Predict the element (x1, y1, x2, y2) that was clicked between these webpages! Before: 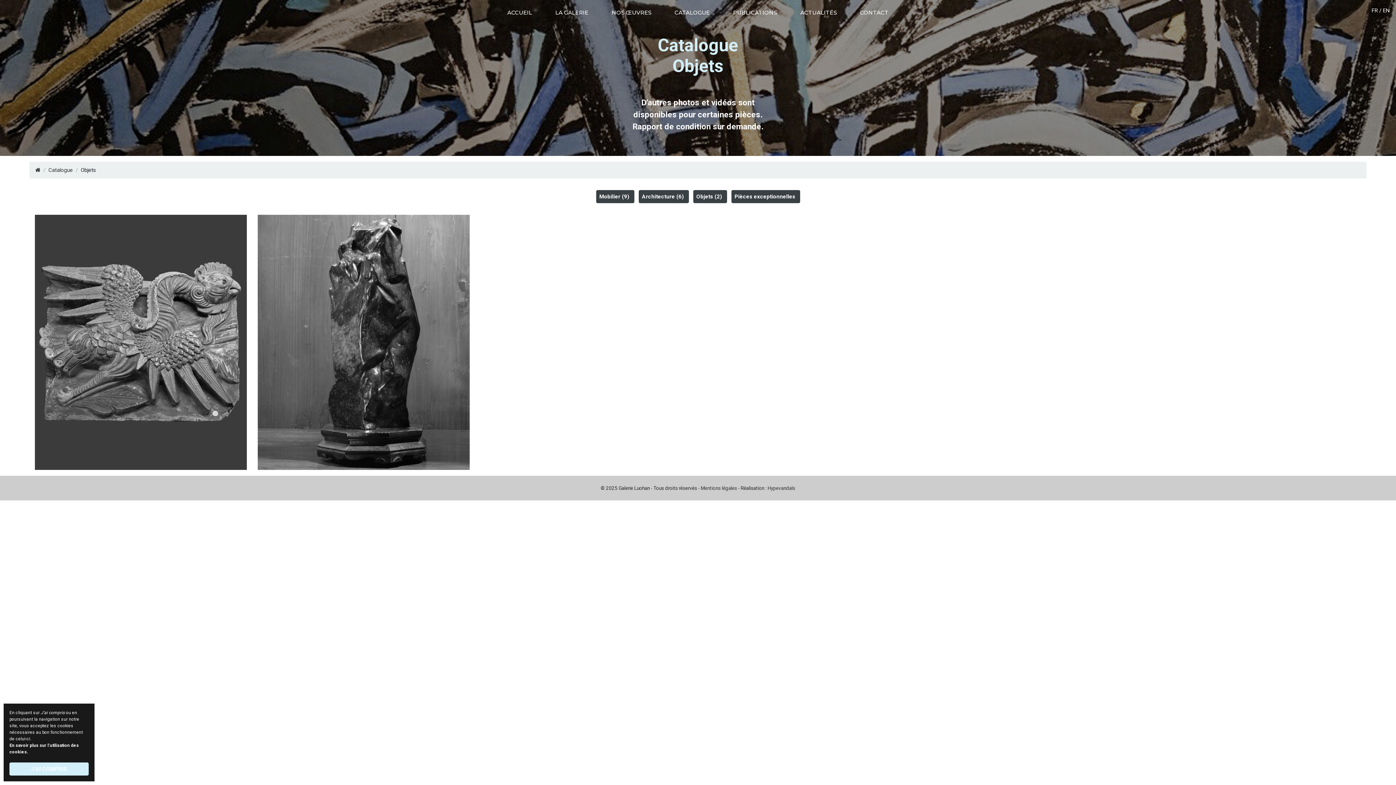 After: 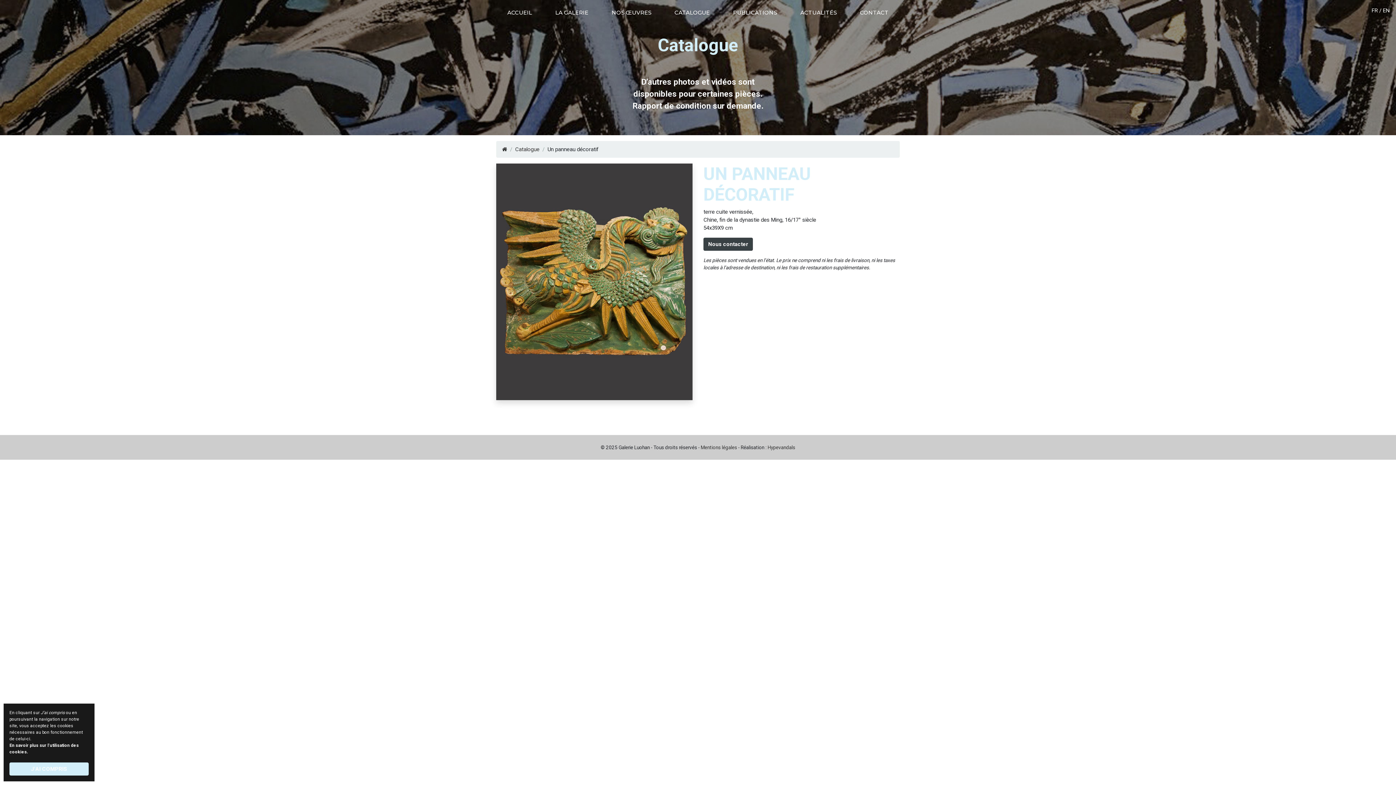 Action: bbox: (34, 338, 246, 345)